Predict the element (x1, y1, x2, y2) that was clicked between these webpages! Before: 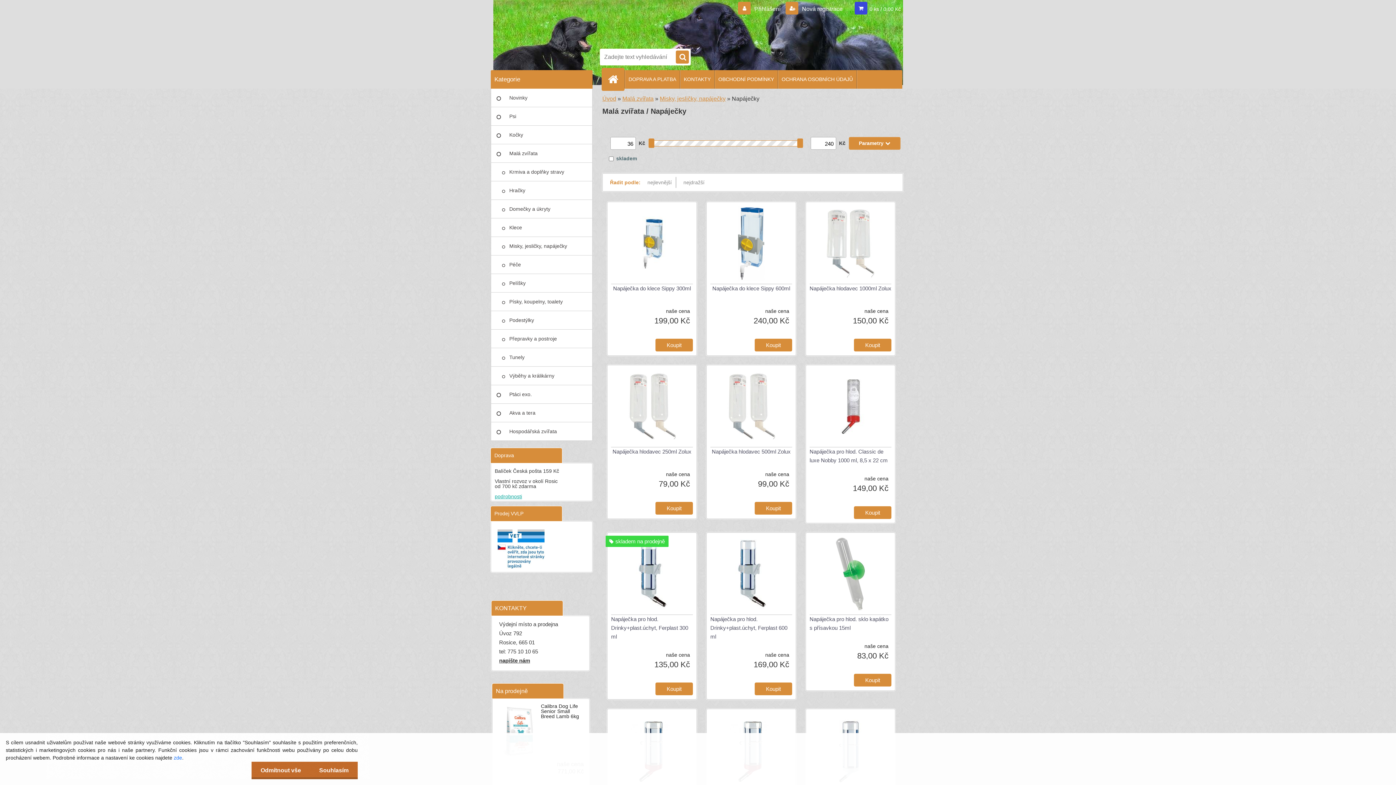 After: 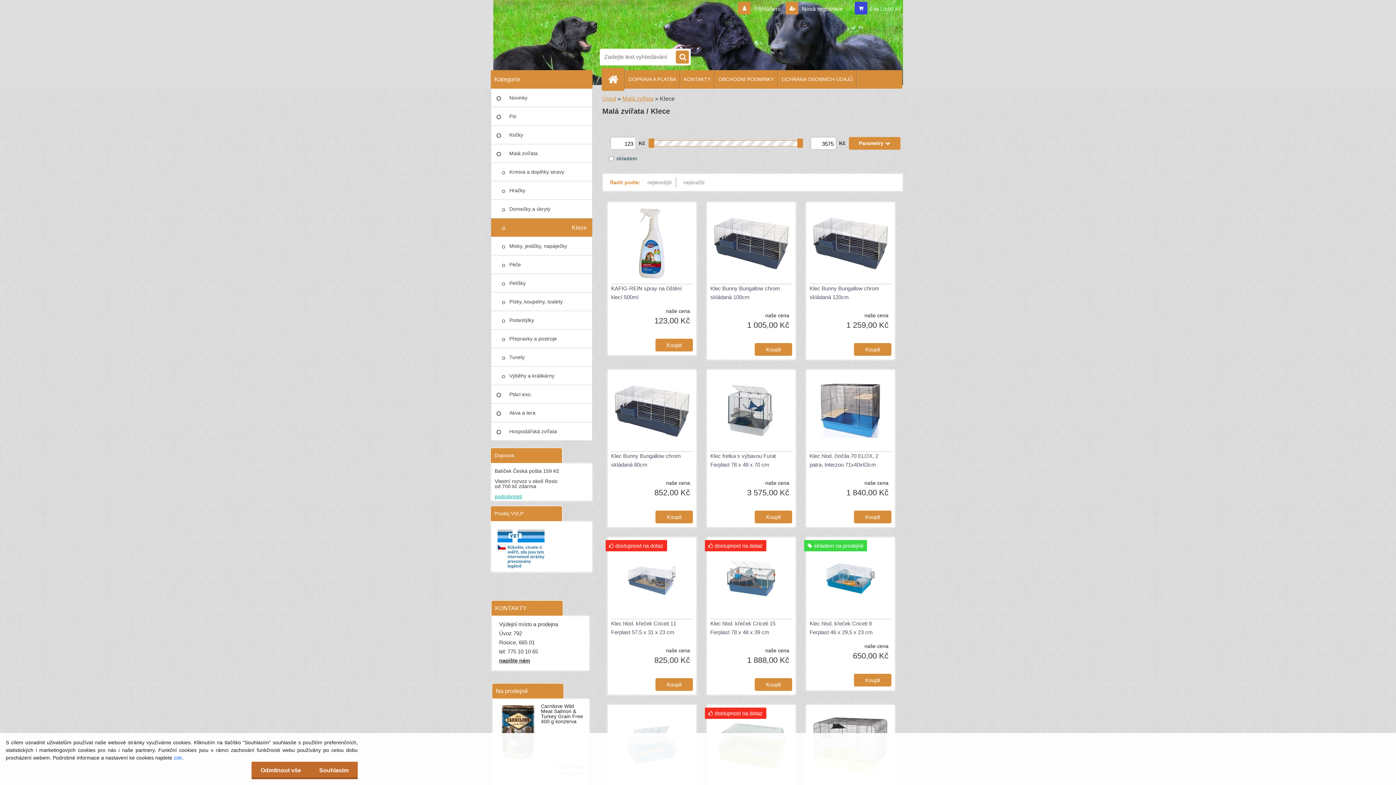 Action: bbox: (490, 218, 592, 237) label: Klece